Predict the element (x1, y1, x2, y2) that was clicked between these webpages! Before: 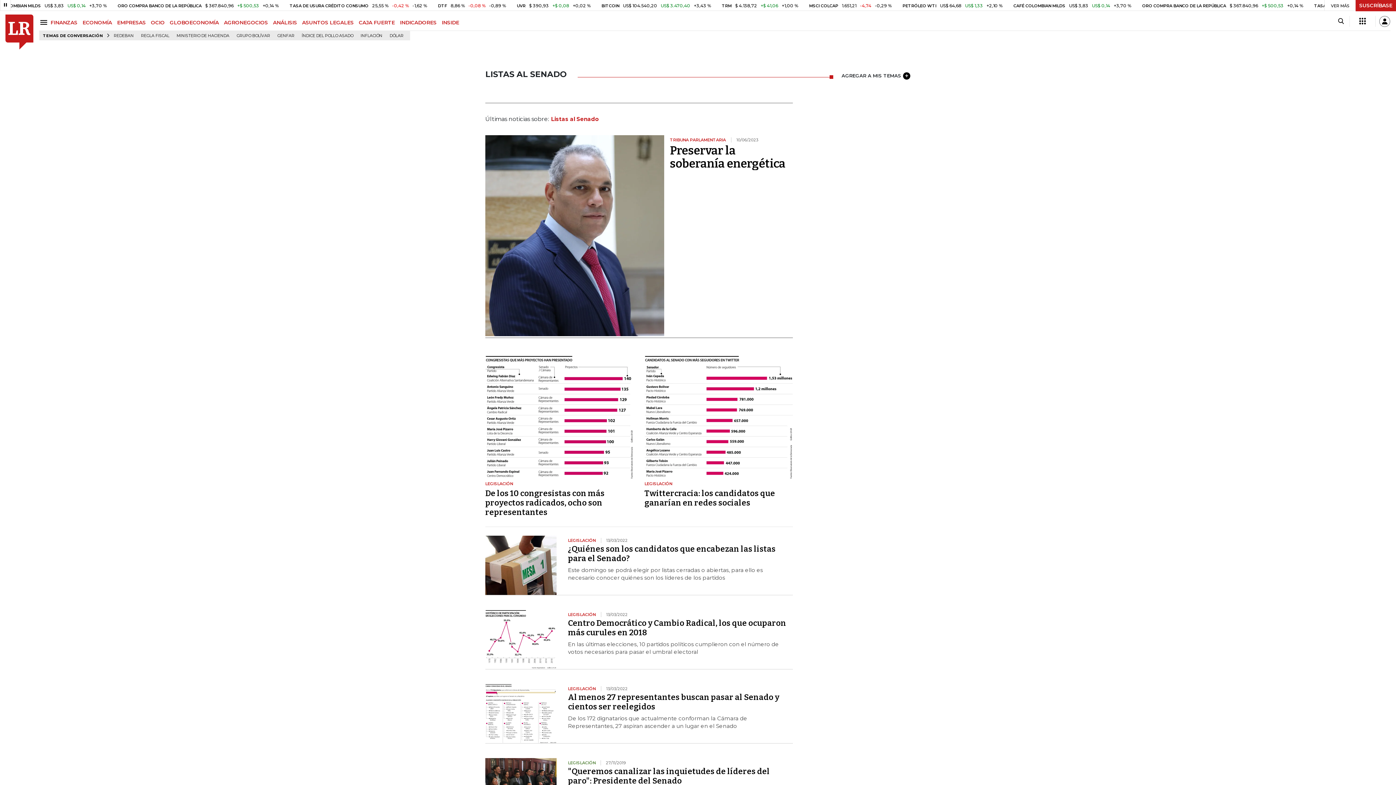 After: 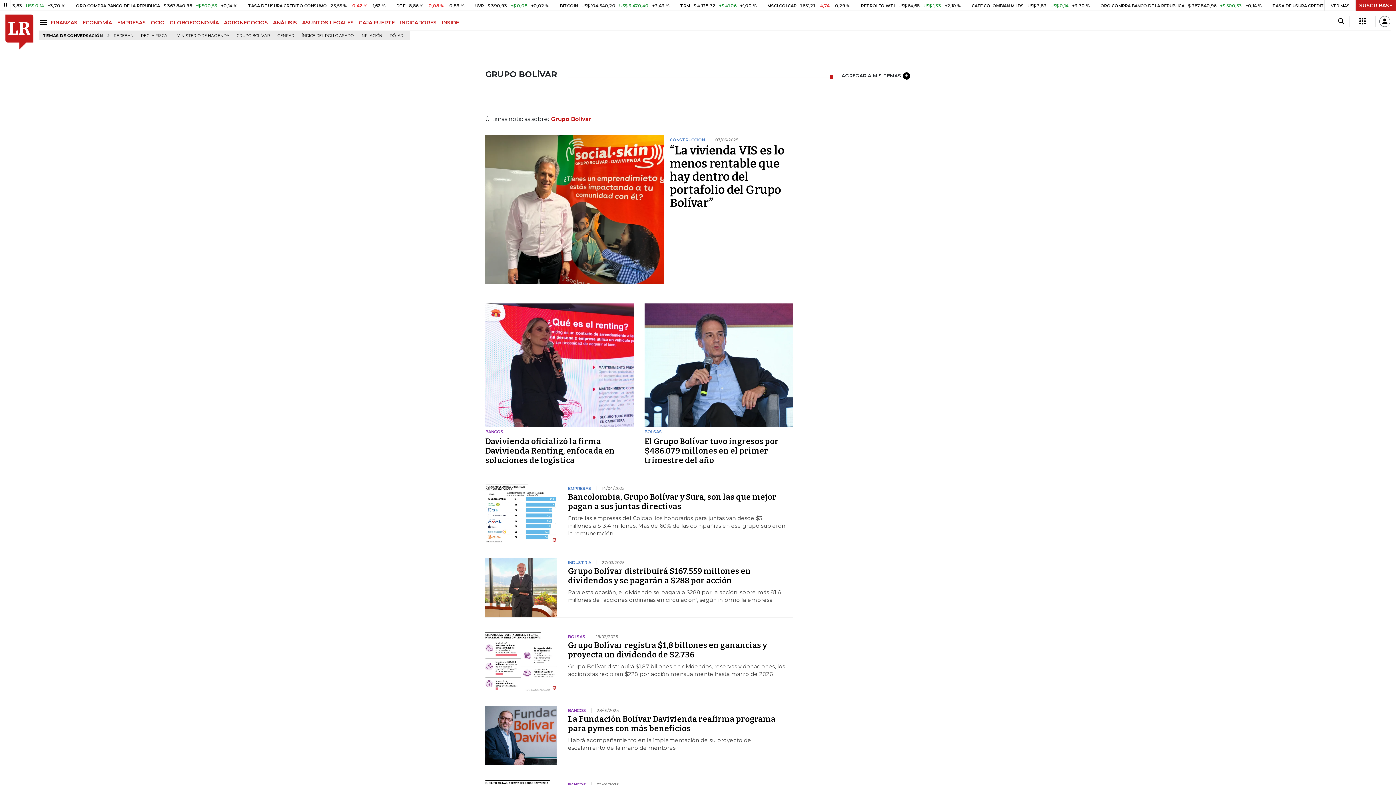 Action: bbox: (233, 31, 273, 40) label: GRUPO BOLÍVAR